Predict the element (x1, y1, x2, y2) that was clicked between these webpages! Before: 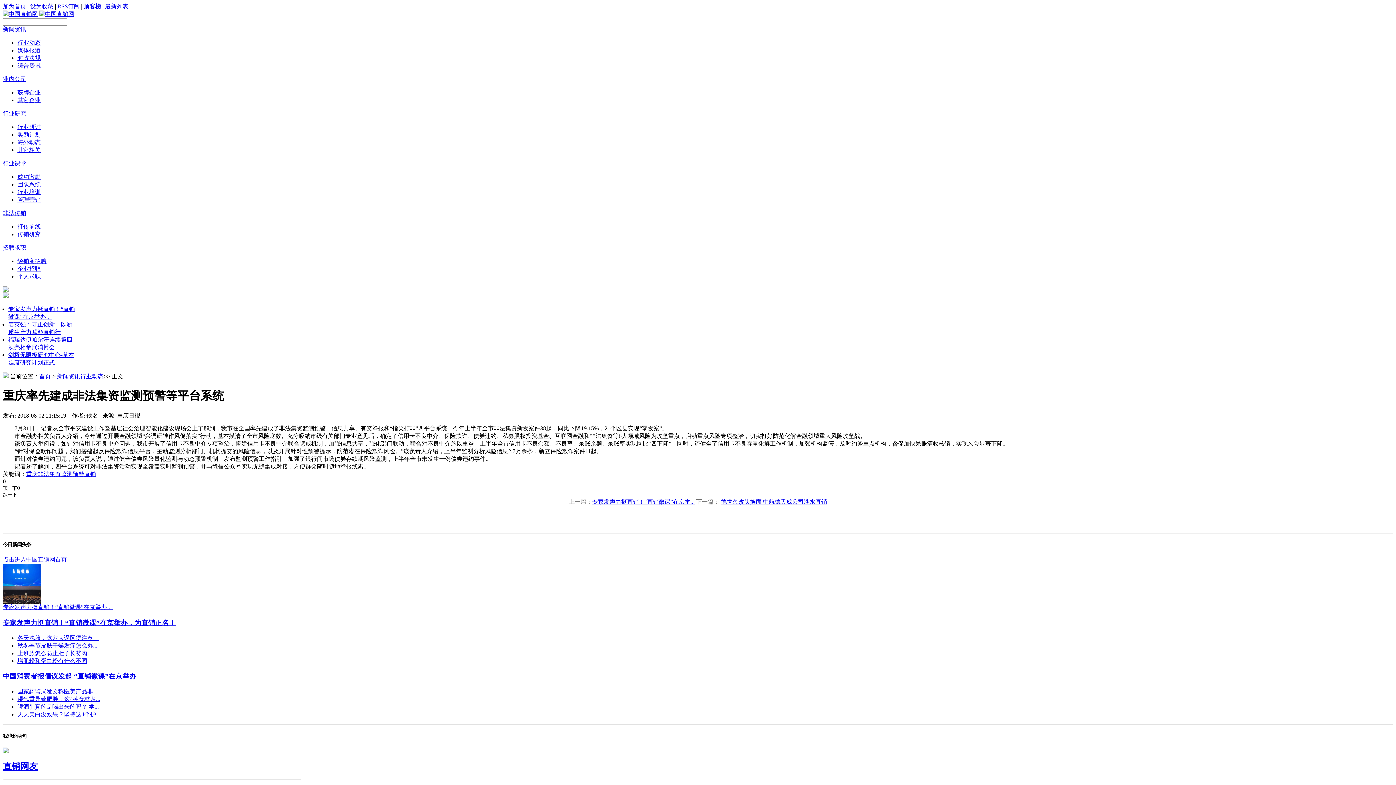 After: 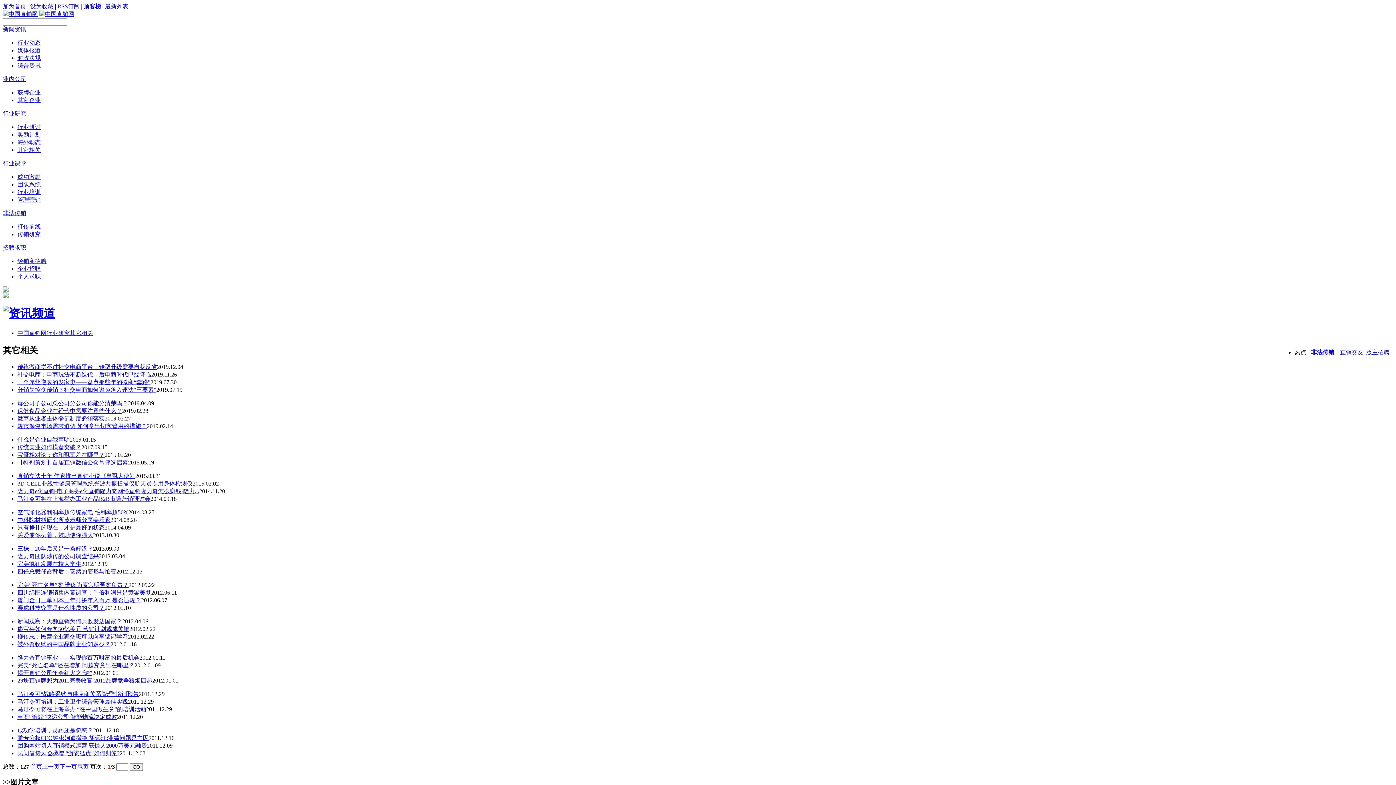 Action: label: 其它相关 bbox: (17, 146, 40, 153)